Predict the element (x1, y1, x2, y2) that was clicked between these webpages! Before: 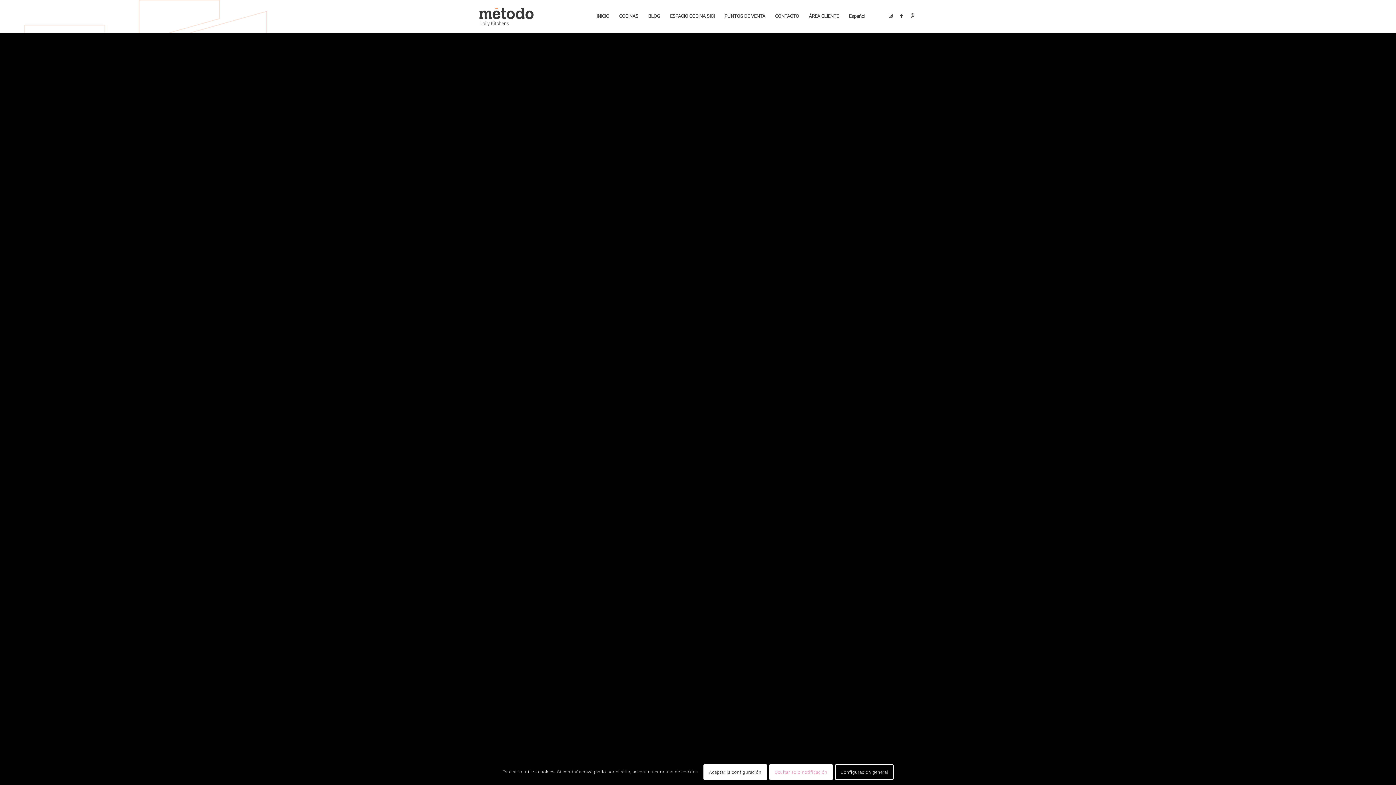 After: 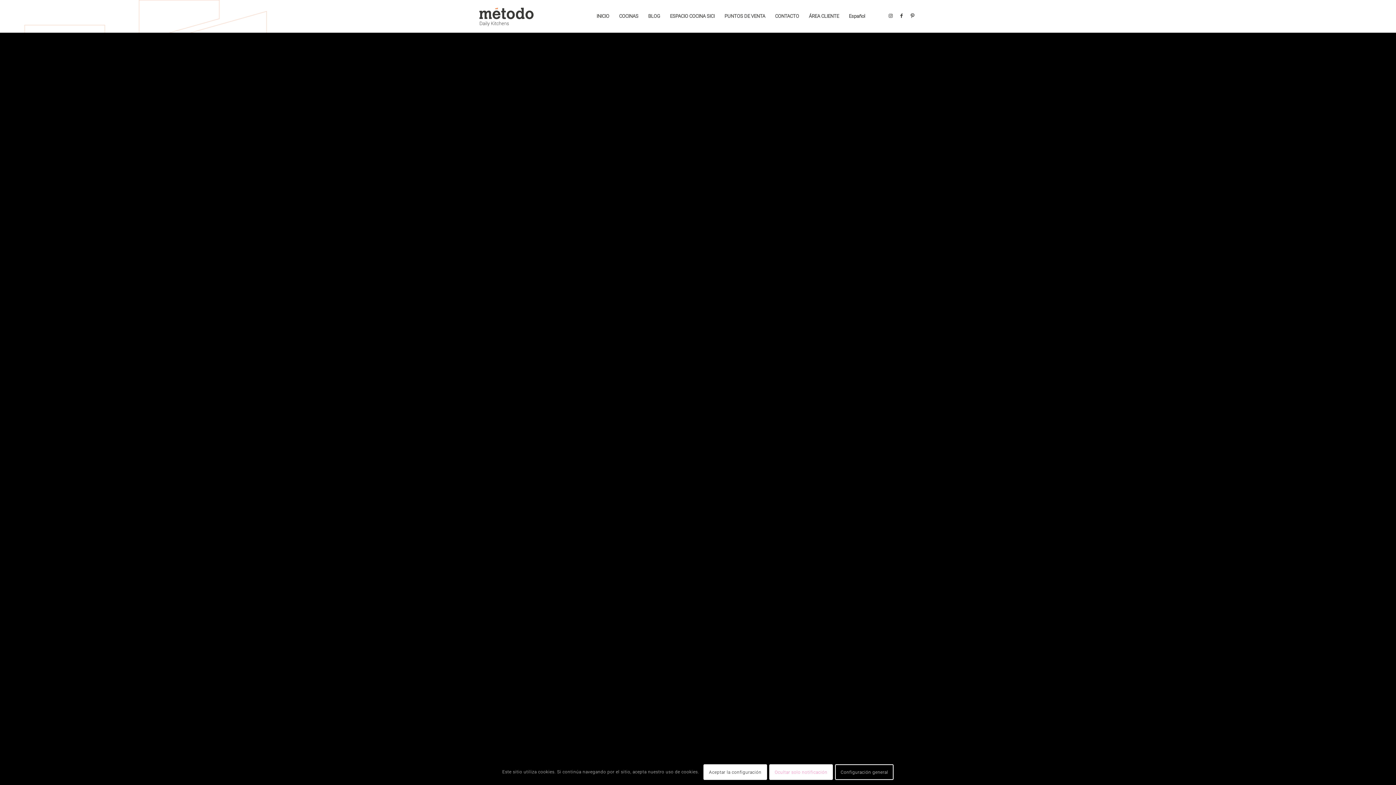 Action: bbox: (844, 0, 870, 32) label: Español